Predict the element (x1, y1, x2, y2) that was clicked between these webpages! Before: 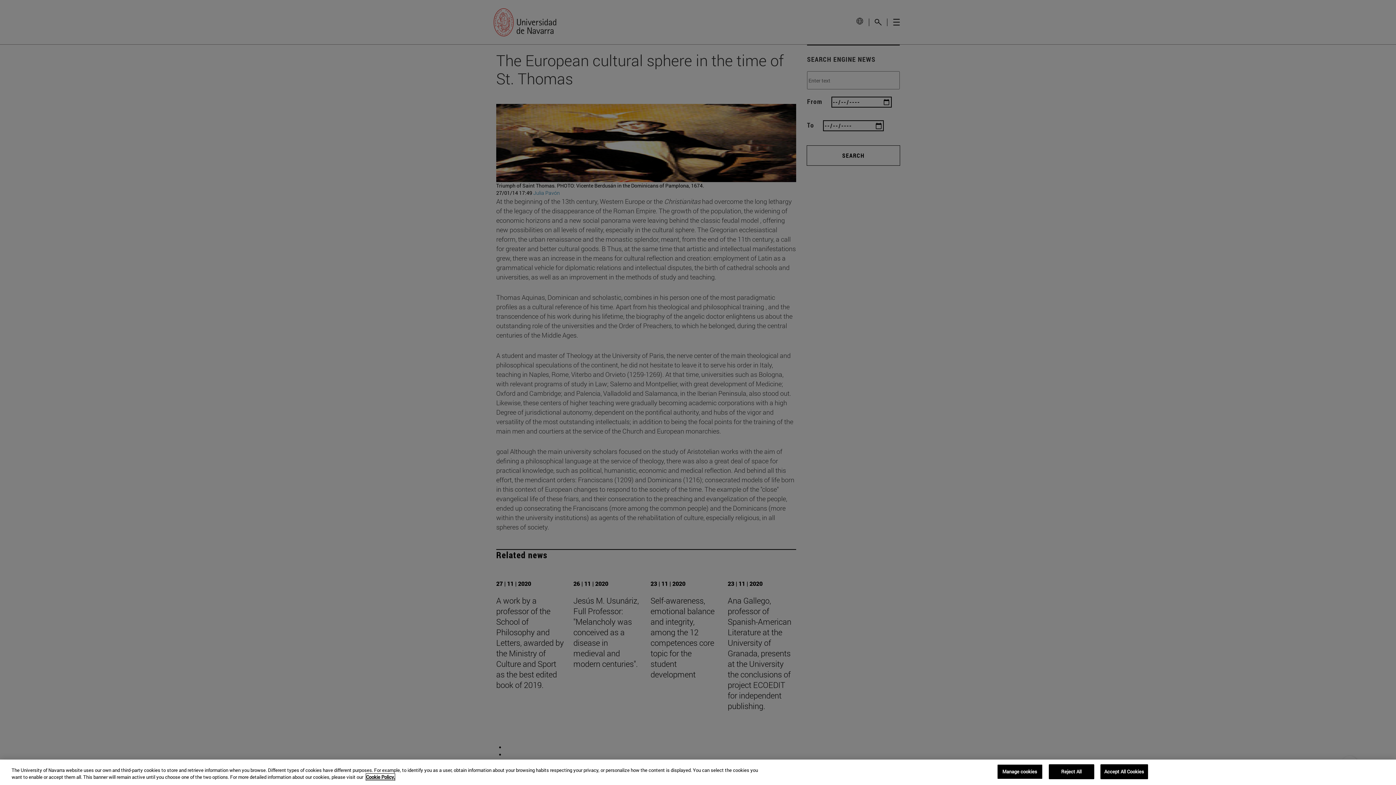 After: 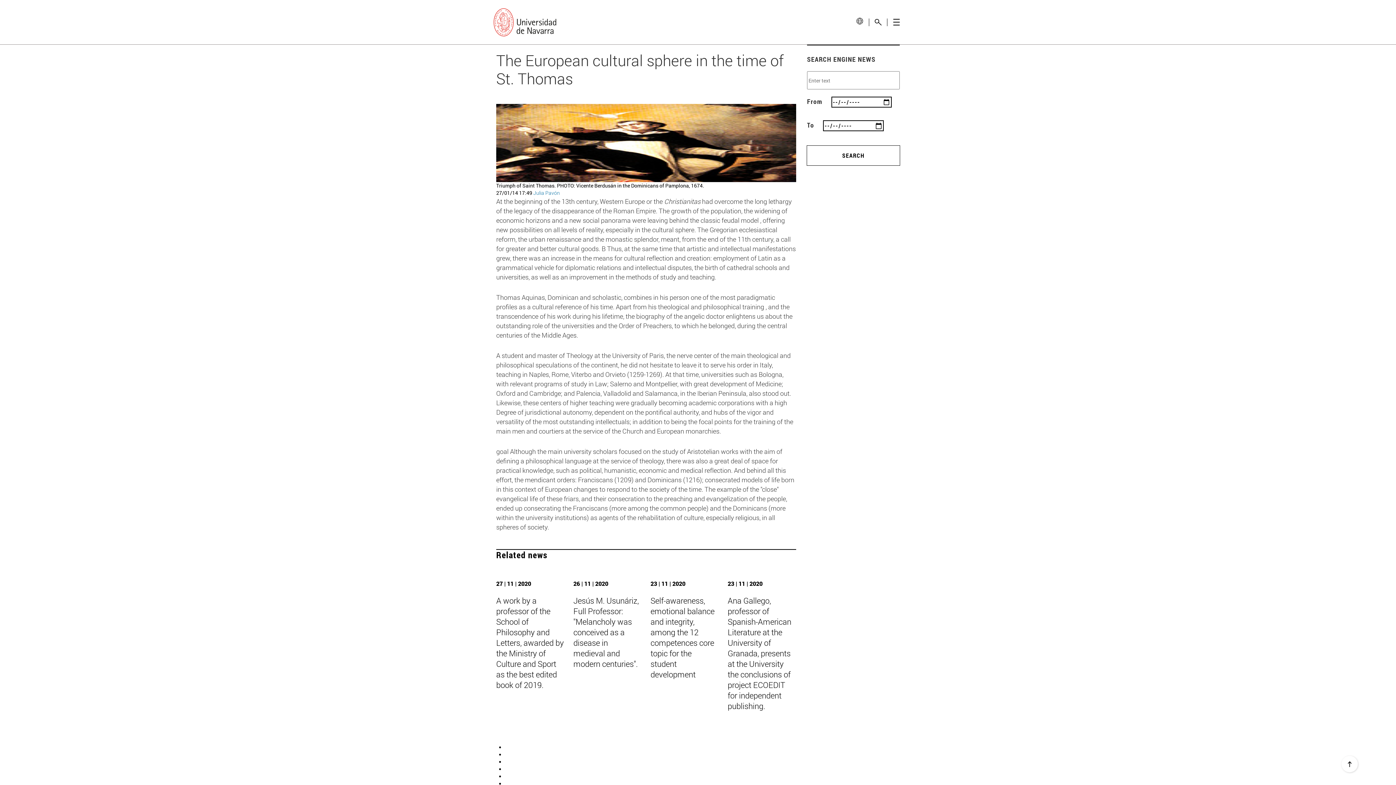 Action: bbox: (1048, 764, 1094, 779) label: Reject All